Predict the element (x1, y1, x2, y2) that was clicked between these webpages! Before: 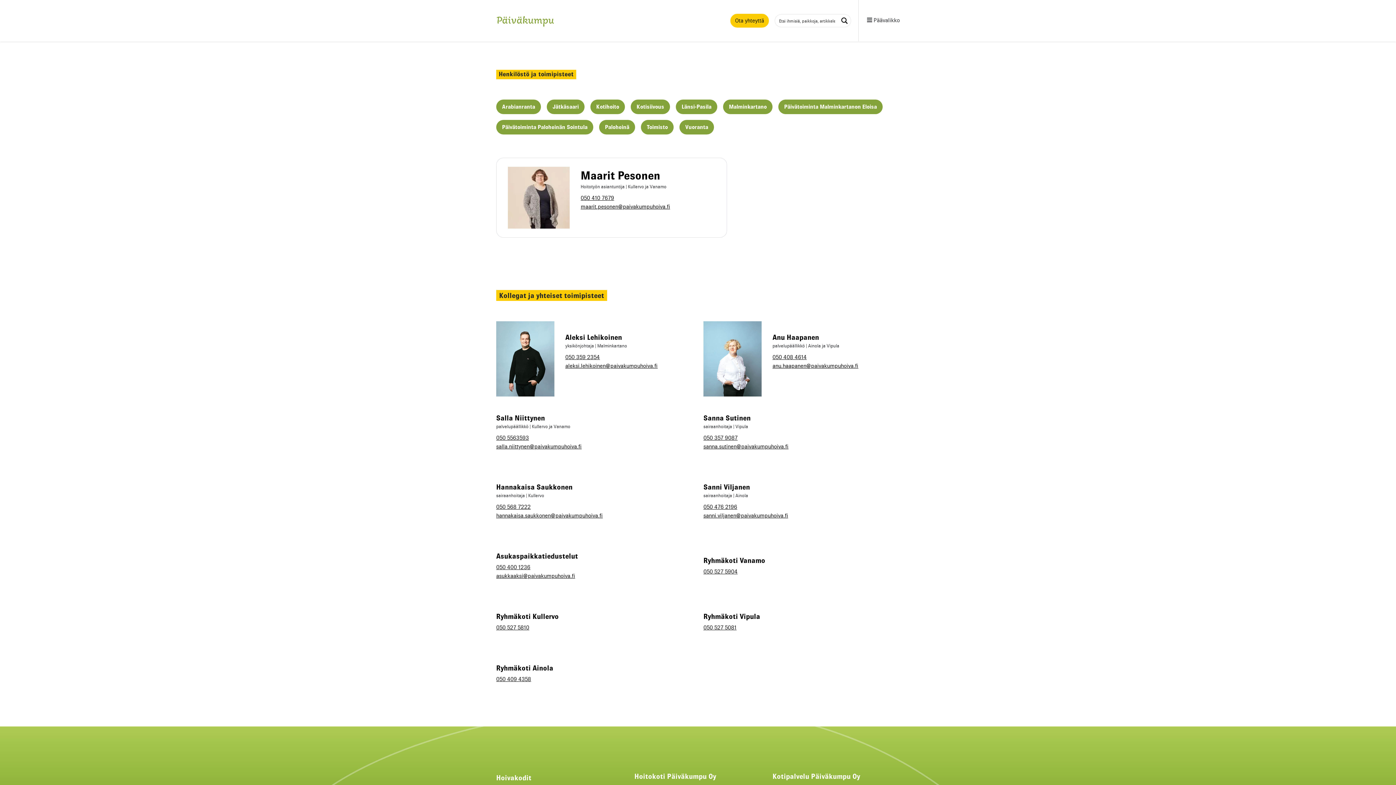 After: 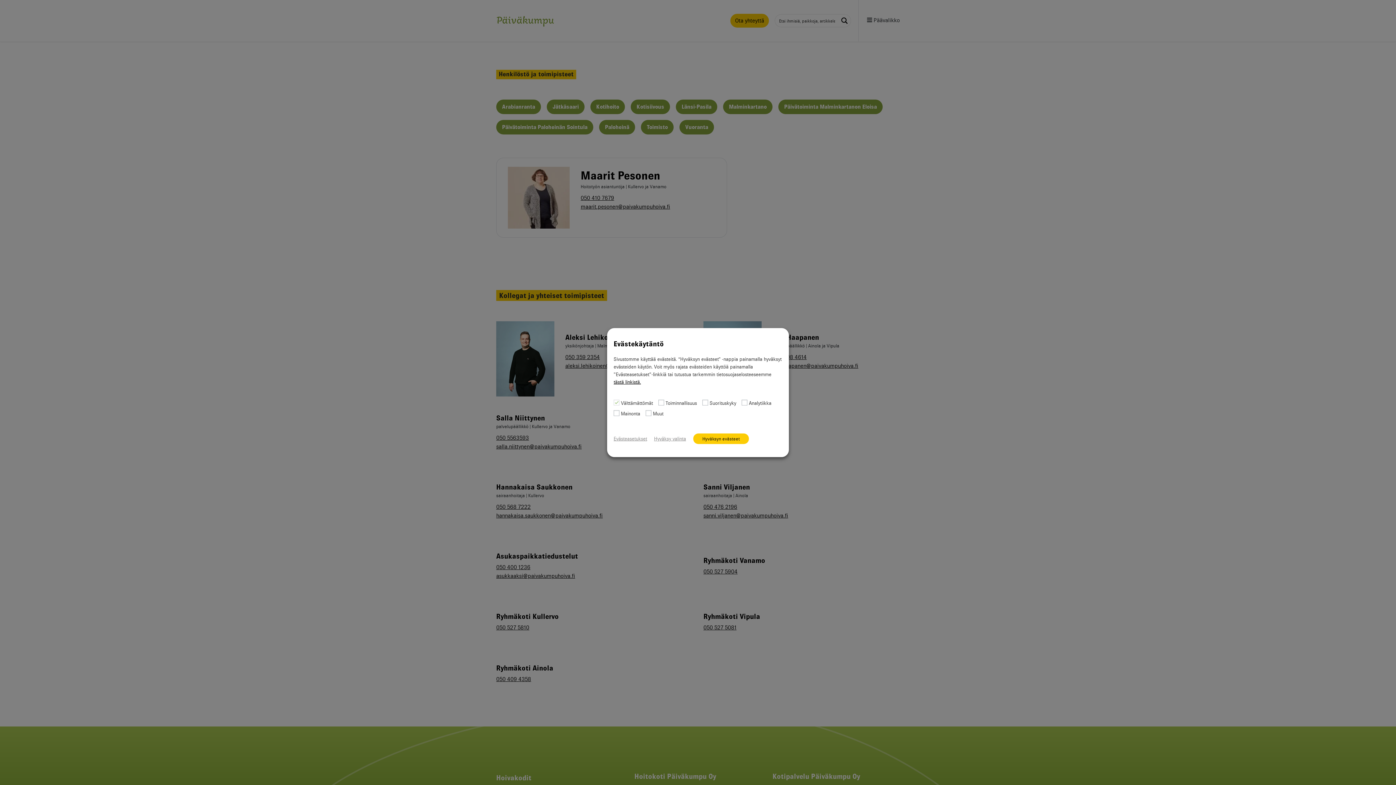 Action: label: 050 568 7222 bbox: (496, 504, 530, 510)